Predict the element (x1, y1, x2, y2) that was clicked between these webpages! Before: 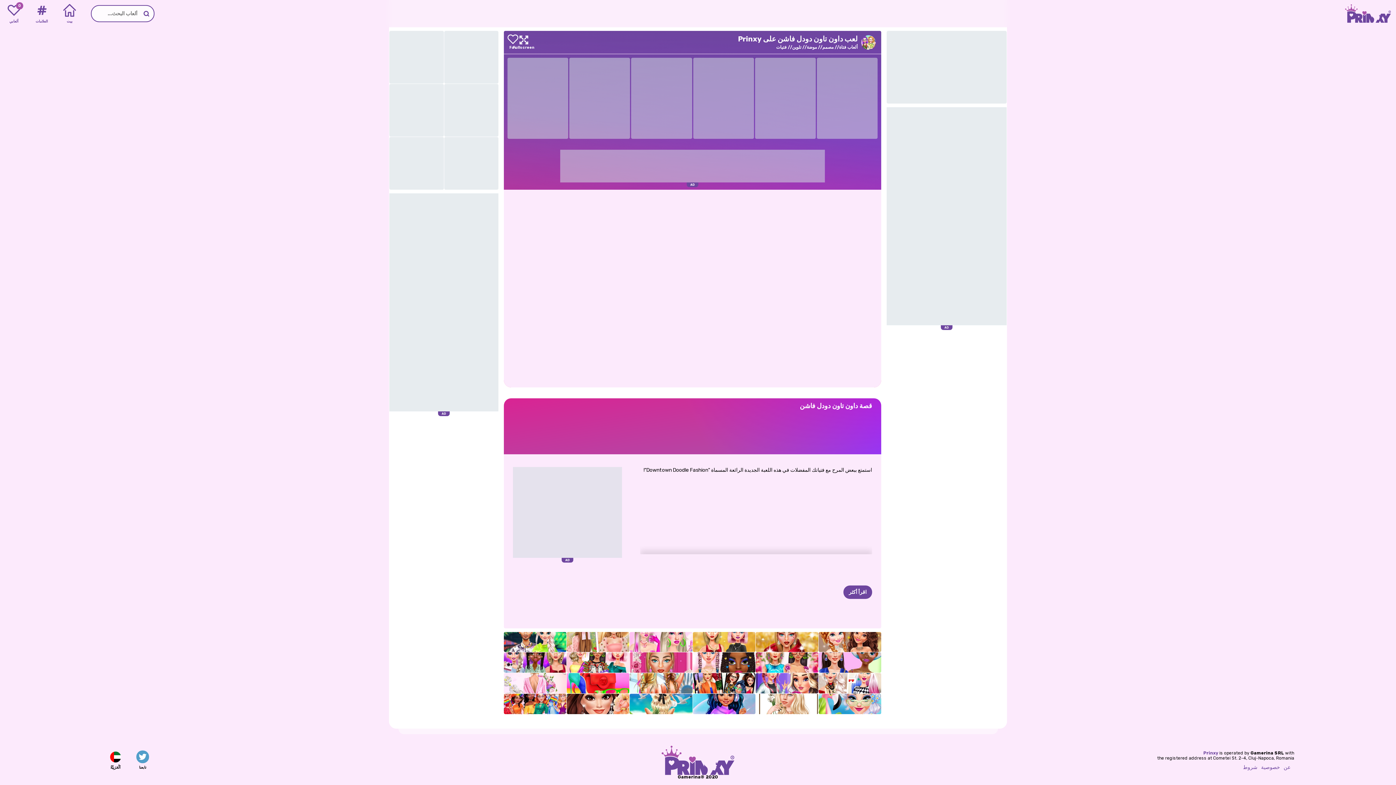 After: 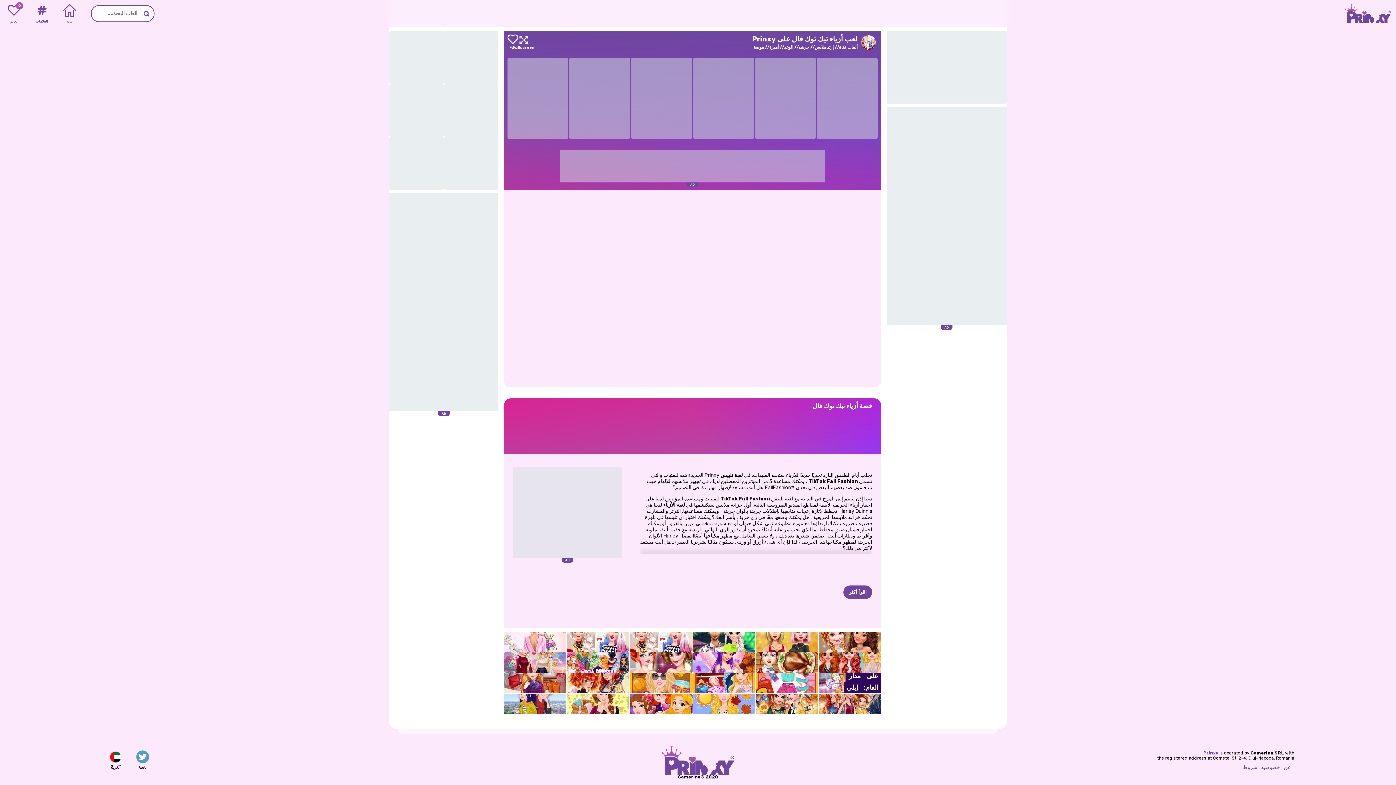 Action: bbox: (818, 673, 881, 693) label: أزياء تيك توك فال